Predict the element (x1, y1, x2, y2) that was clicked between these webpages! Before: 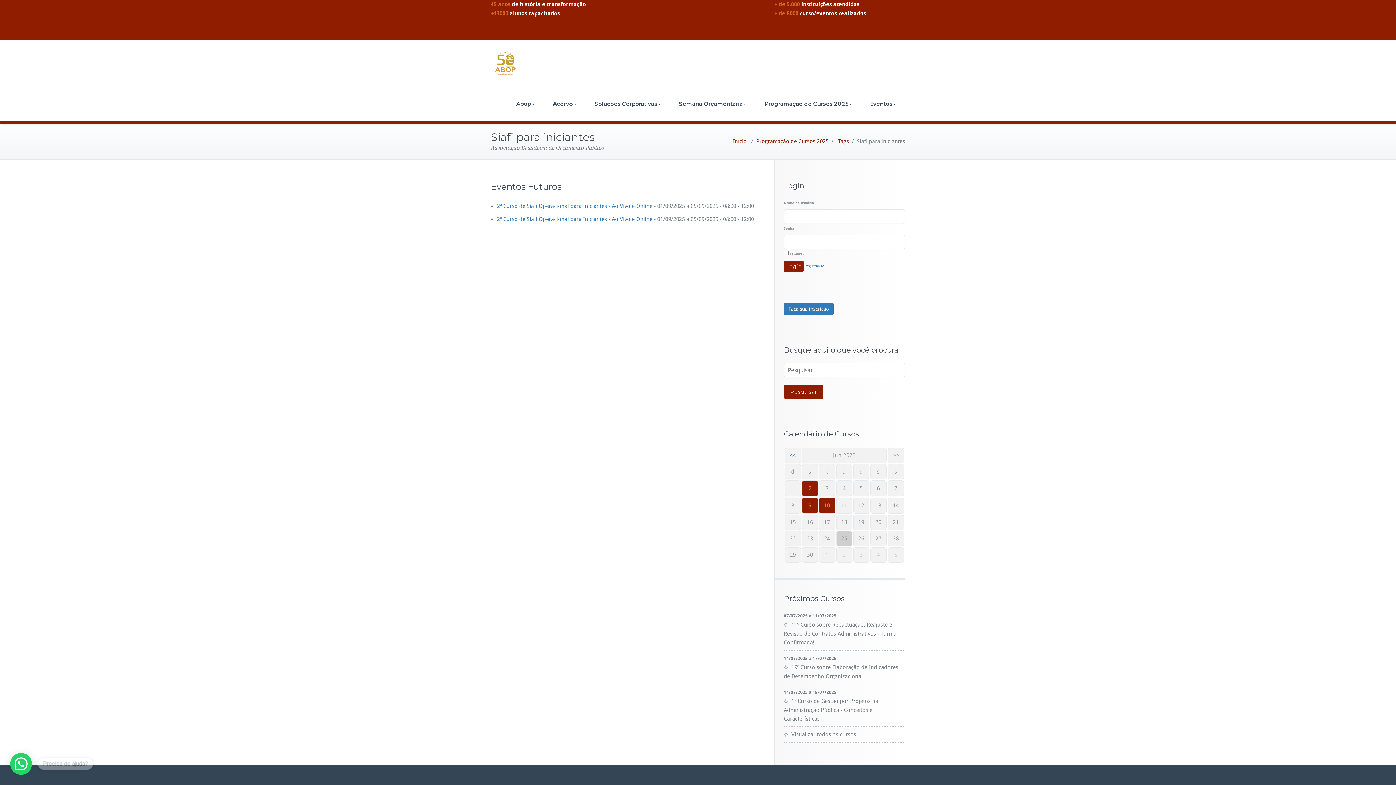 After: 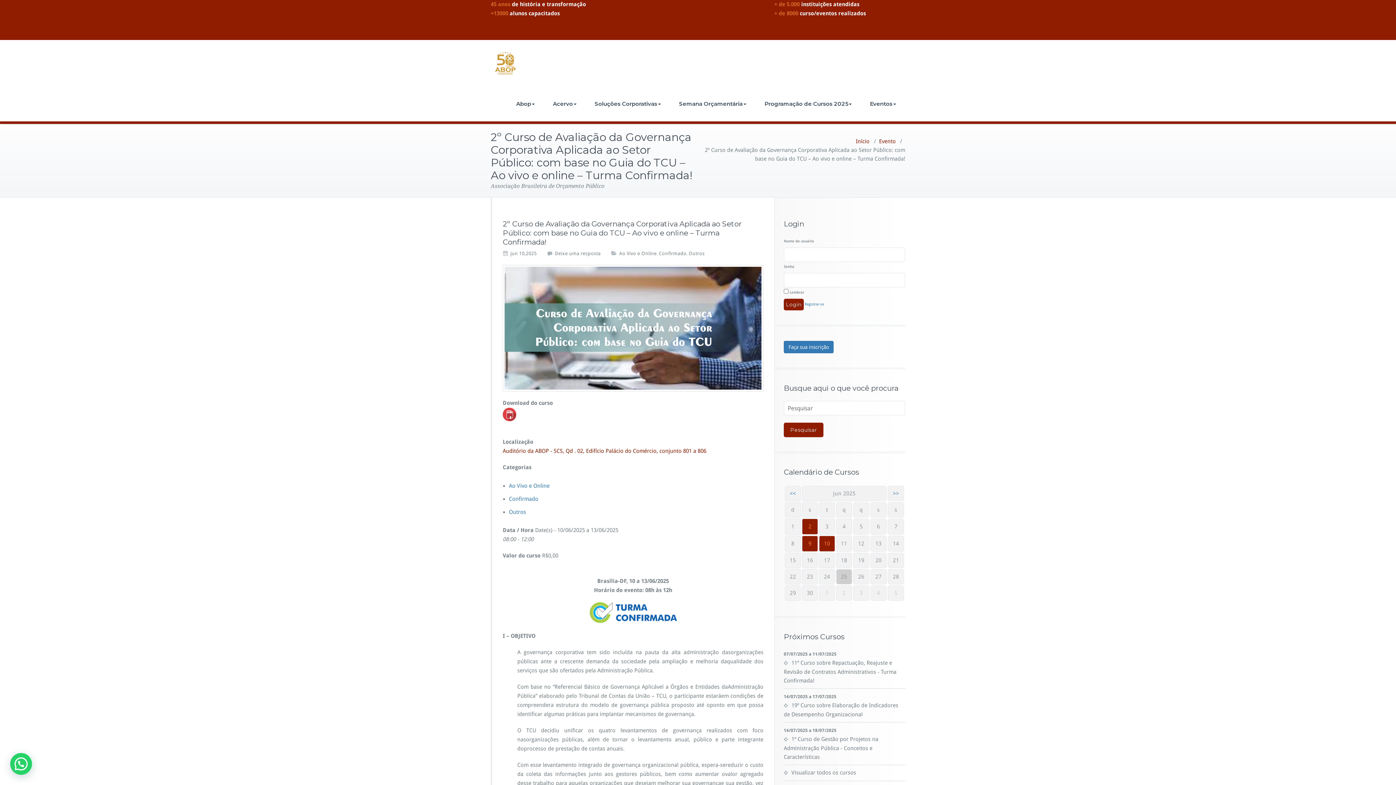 Action: label: 10 bbox: (819, 498, 834, 513)